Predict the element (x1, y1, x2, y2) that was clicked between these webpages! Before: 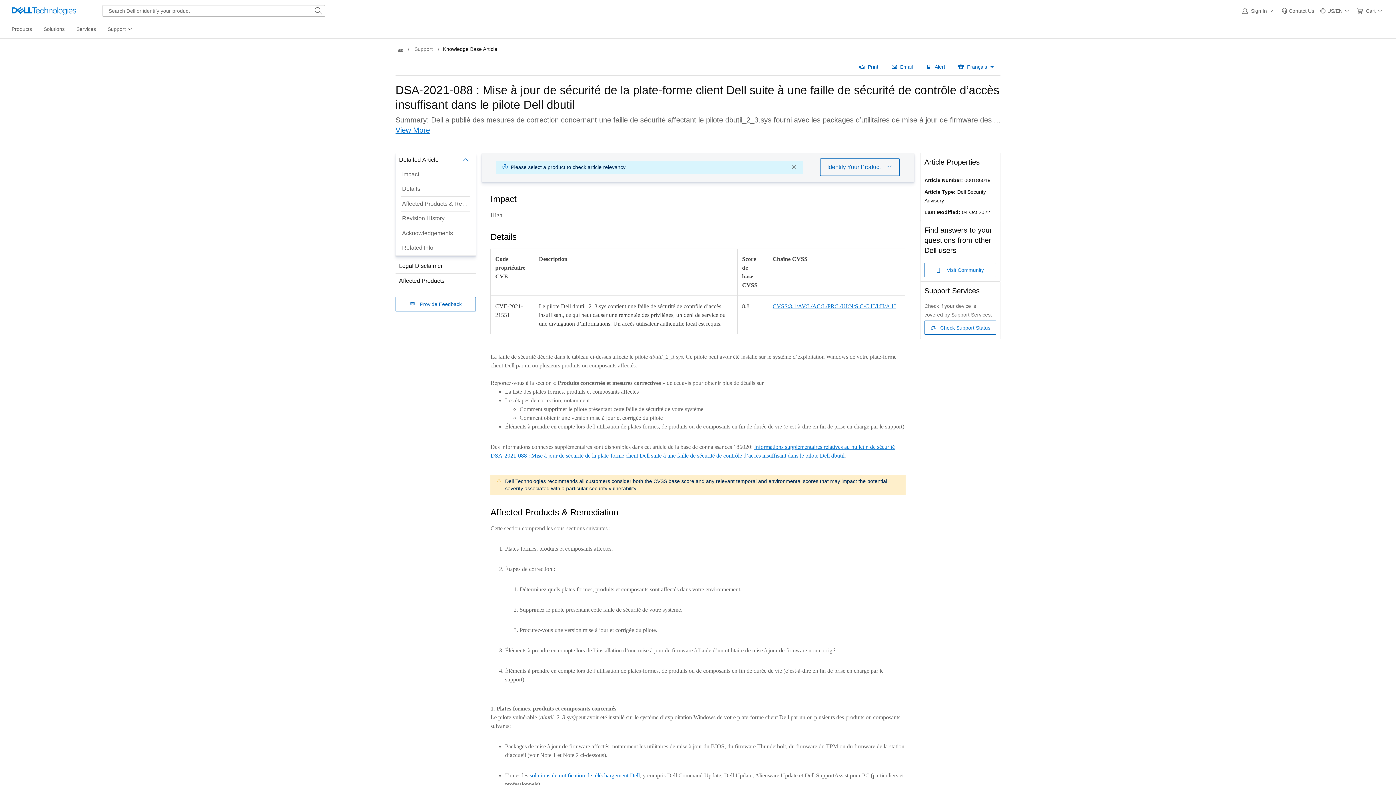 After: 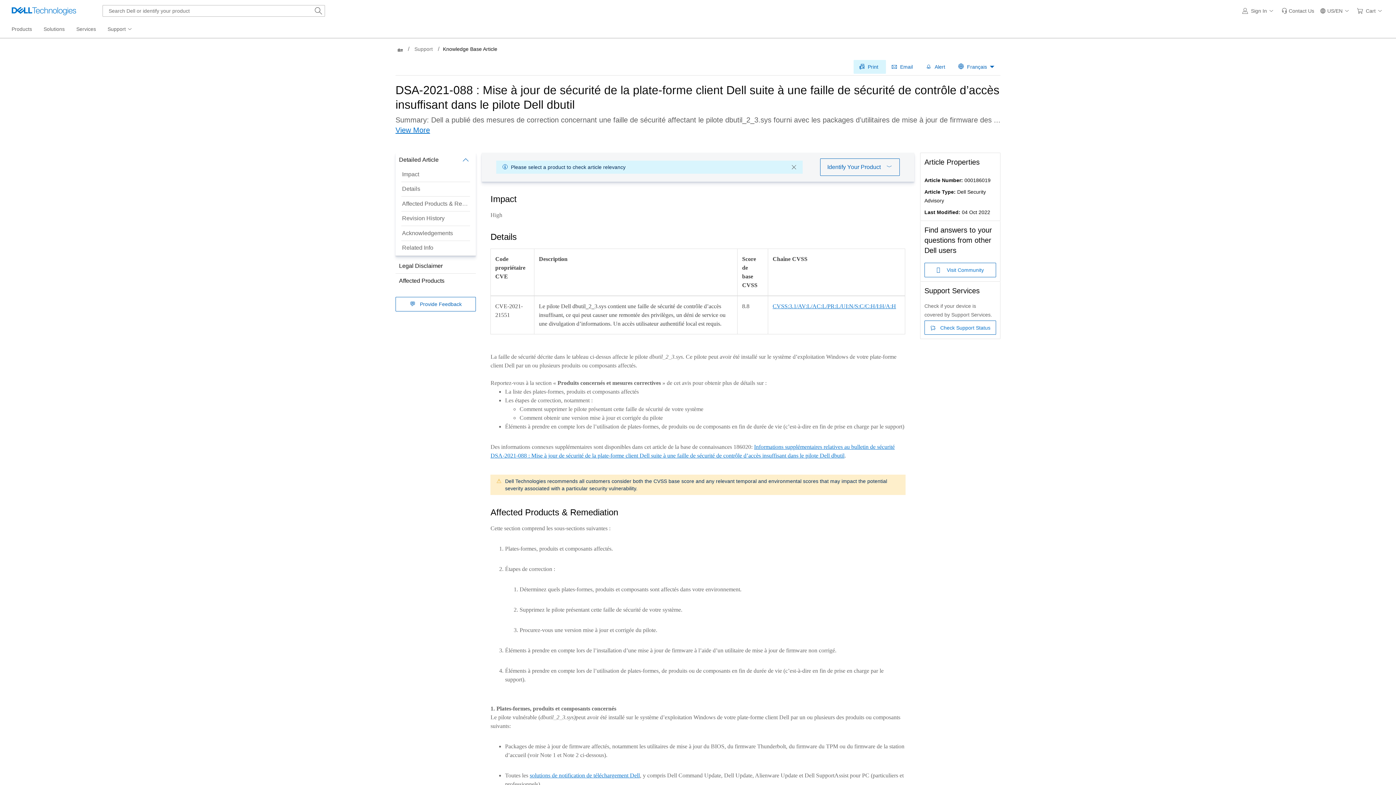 Action: bbox: (853, 59, 886, 73) label: Print